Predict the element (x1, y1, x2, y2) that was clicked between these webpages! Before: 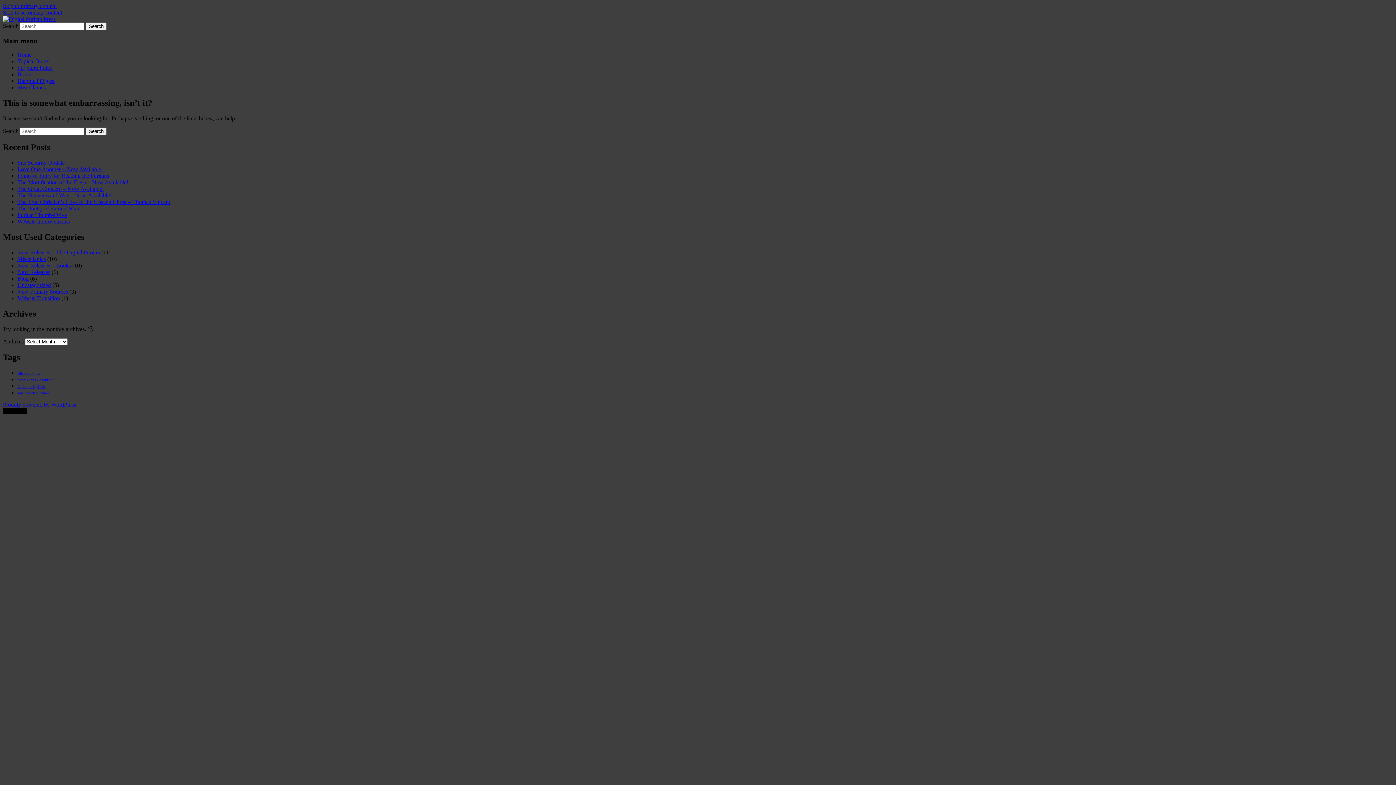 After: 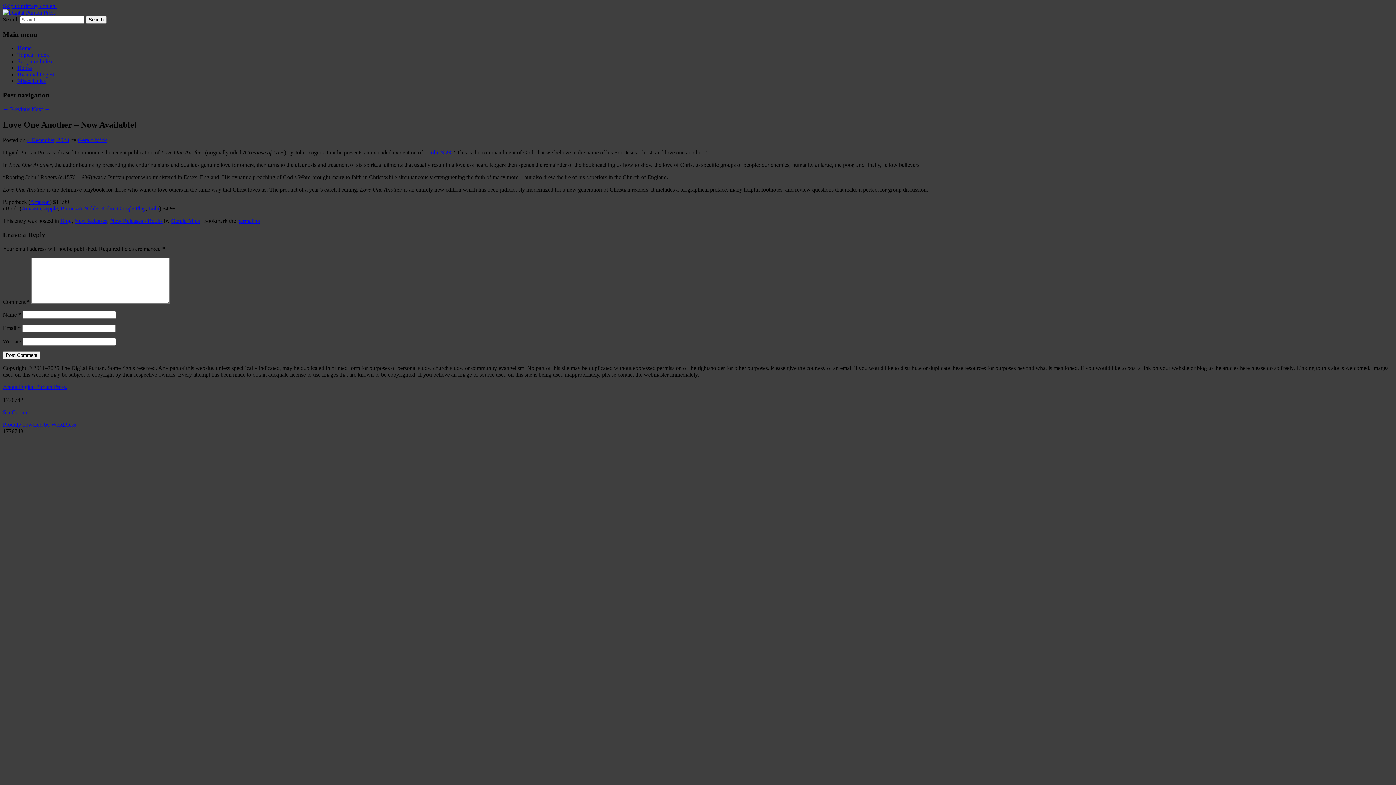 Action: label: Love One Another – Now Available! bbox: (17, 166, 102, 172)